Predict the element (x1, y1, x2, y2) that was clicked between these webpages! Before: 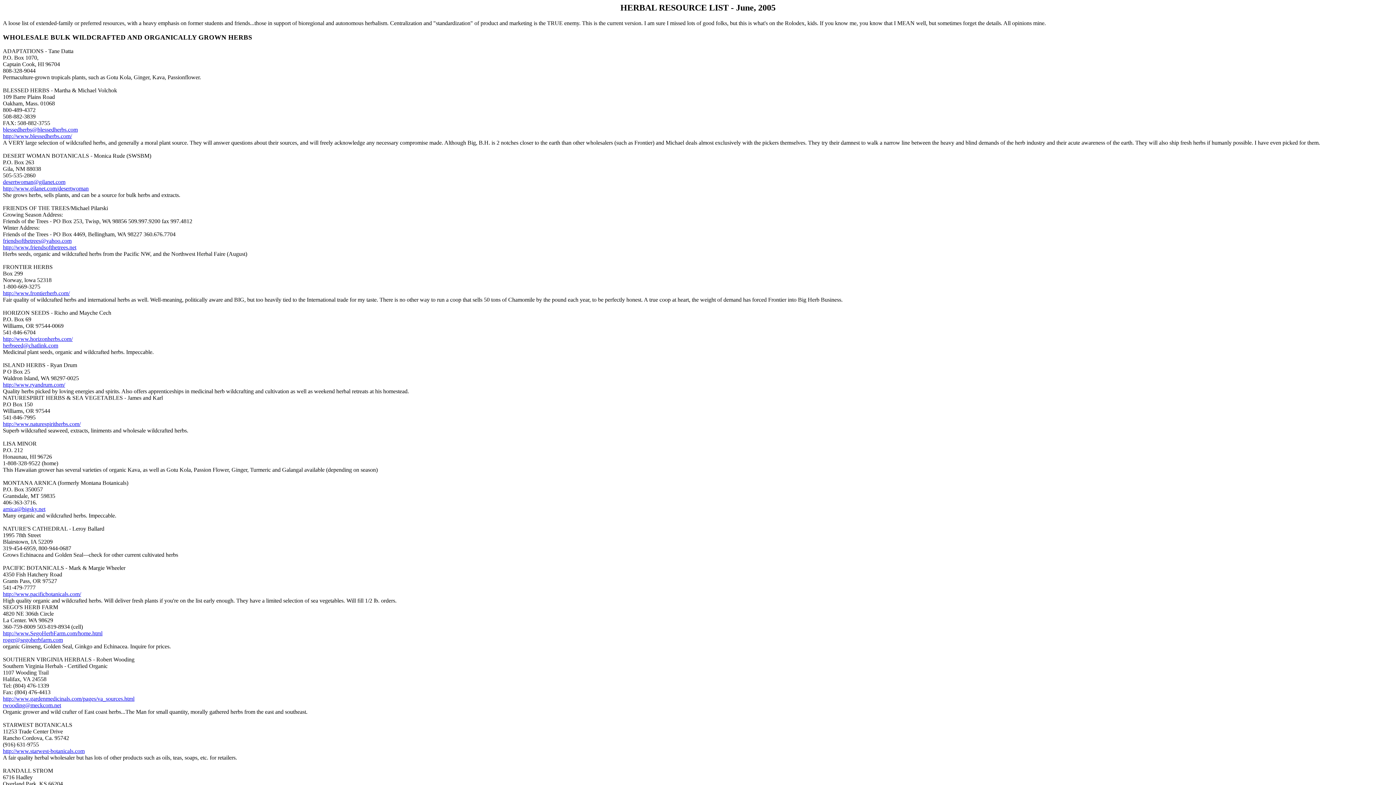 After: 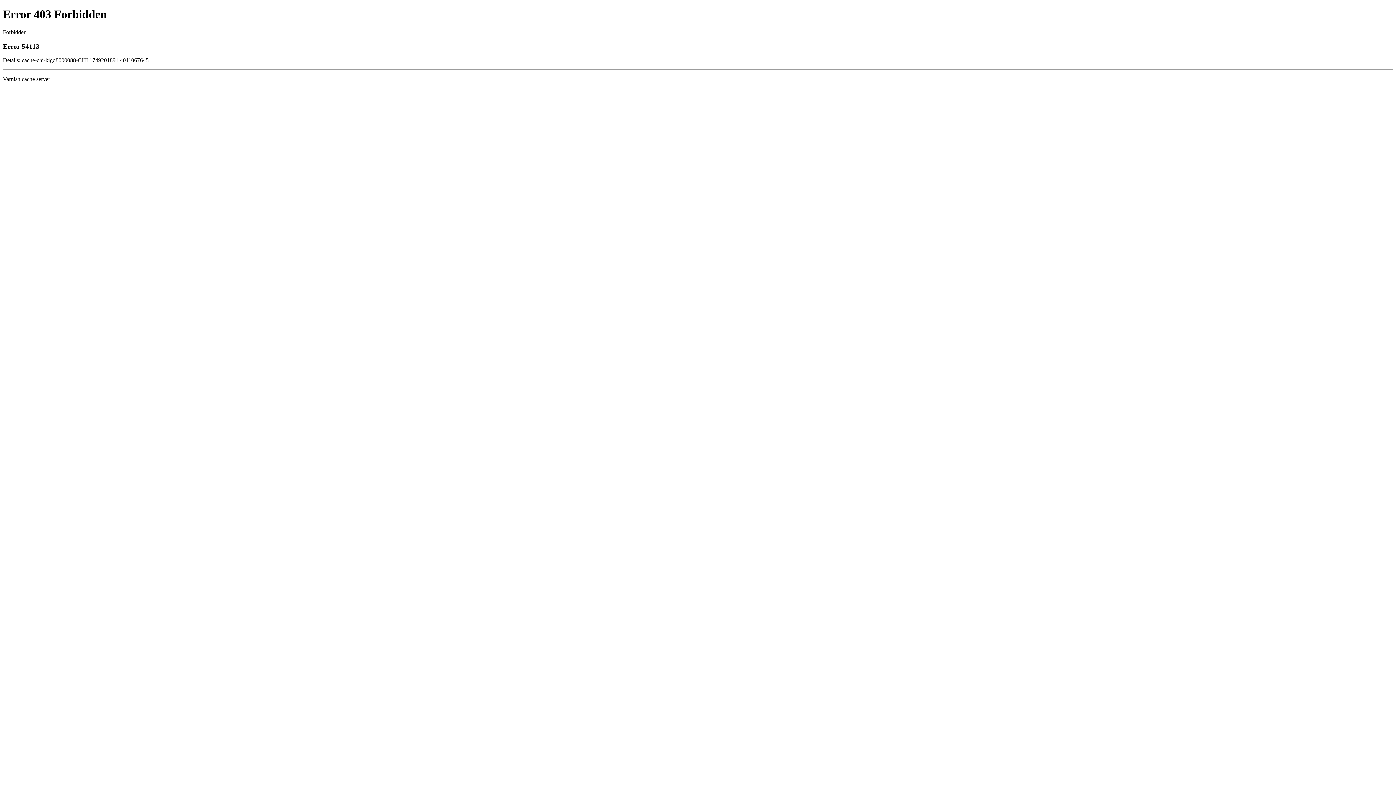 Action: bbox: (2, 290, 69, 296) label: http://www.frontierherb.com/